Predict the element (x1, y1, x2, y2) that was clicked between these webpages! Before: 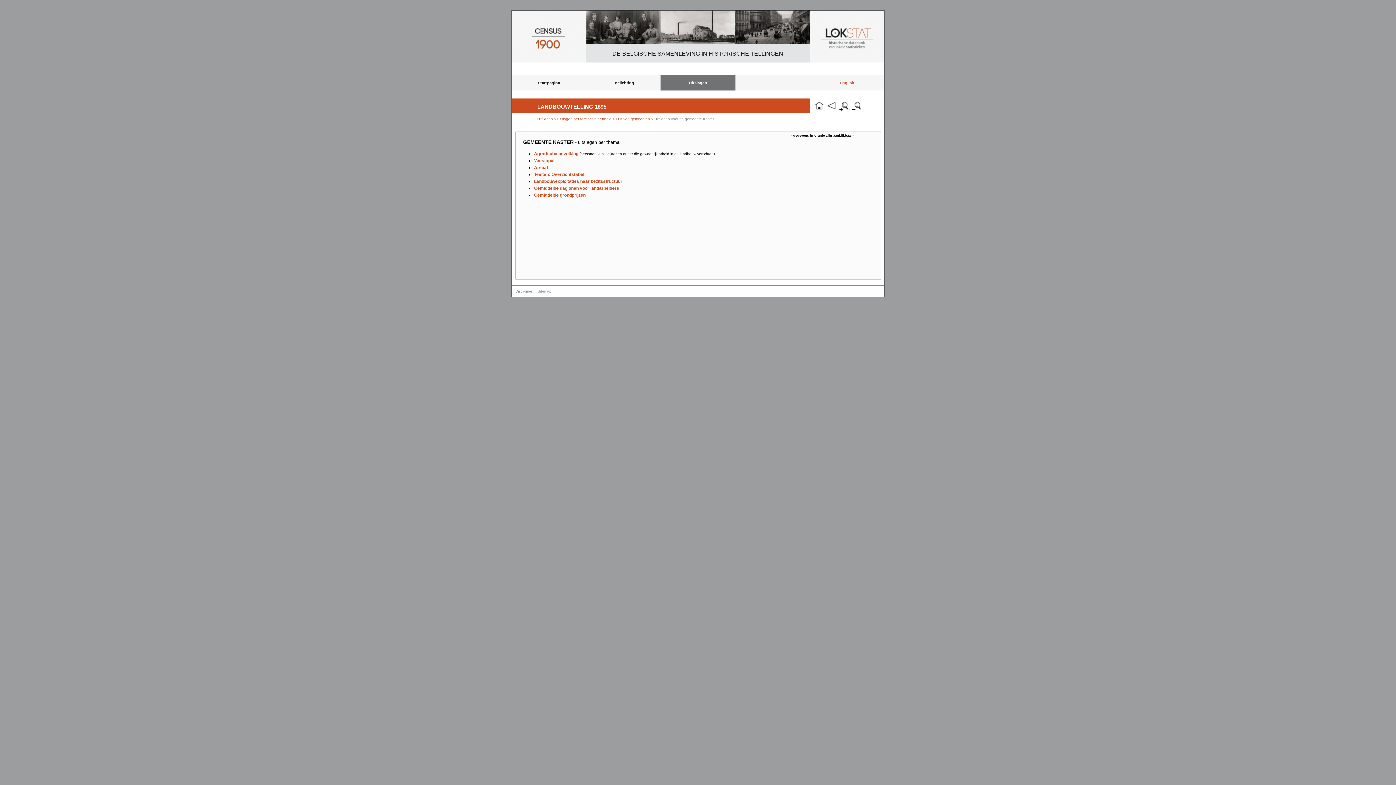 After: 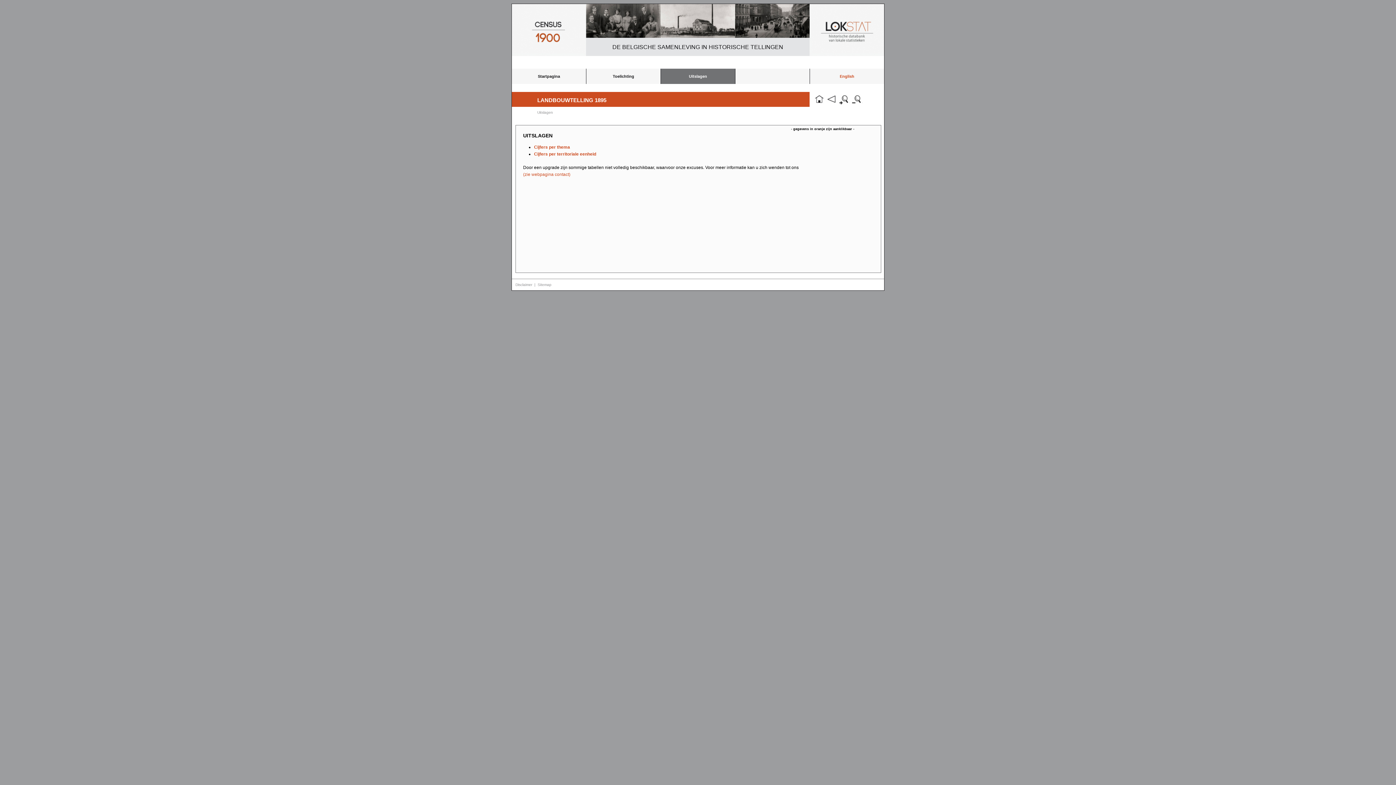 Action: label: Uitslagen  bbox: (537, 117, 554, 121)